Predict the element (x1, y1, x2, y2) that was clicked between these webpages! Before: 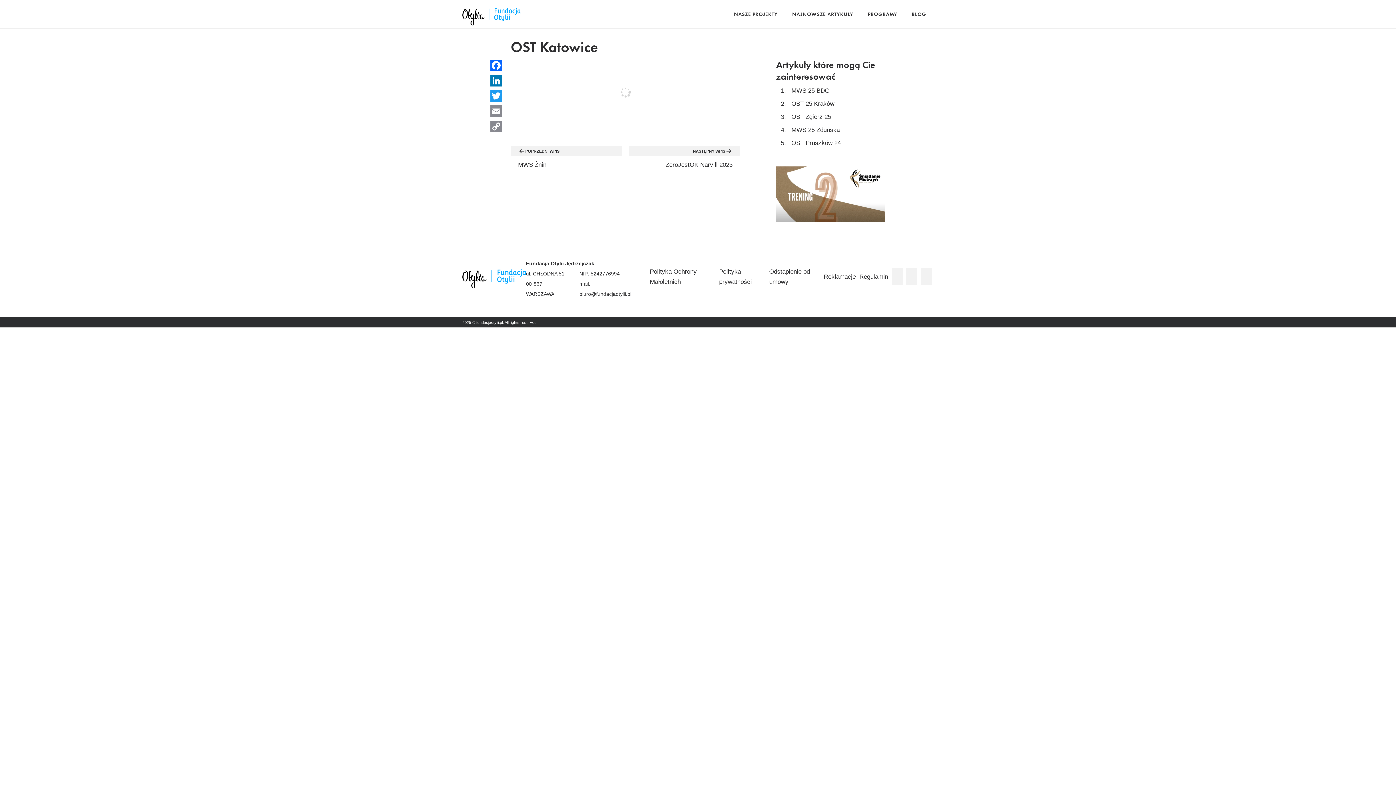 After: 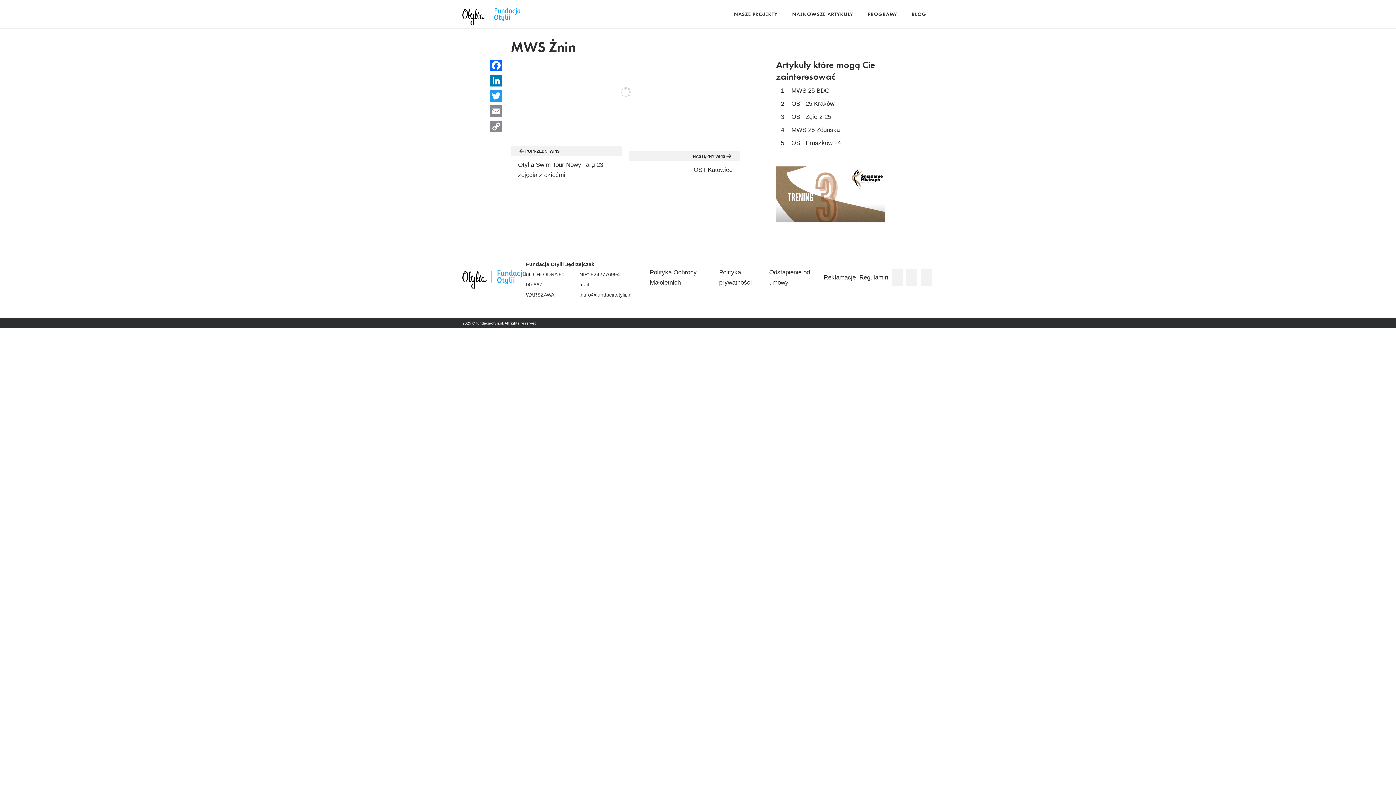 Action: label: POPRZEDNI WPIS

MWS Żnin bbox: (510, 137, 621, 188)